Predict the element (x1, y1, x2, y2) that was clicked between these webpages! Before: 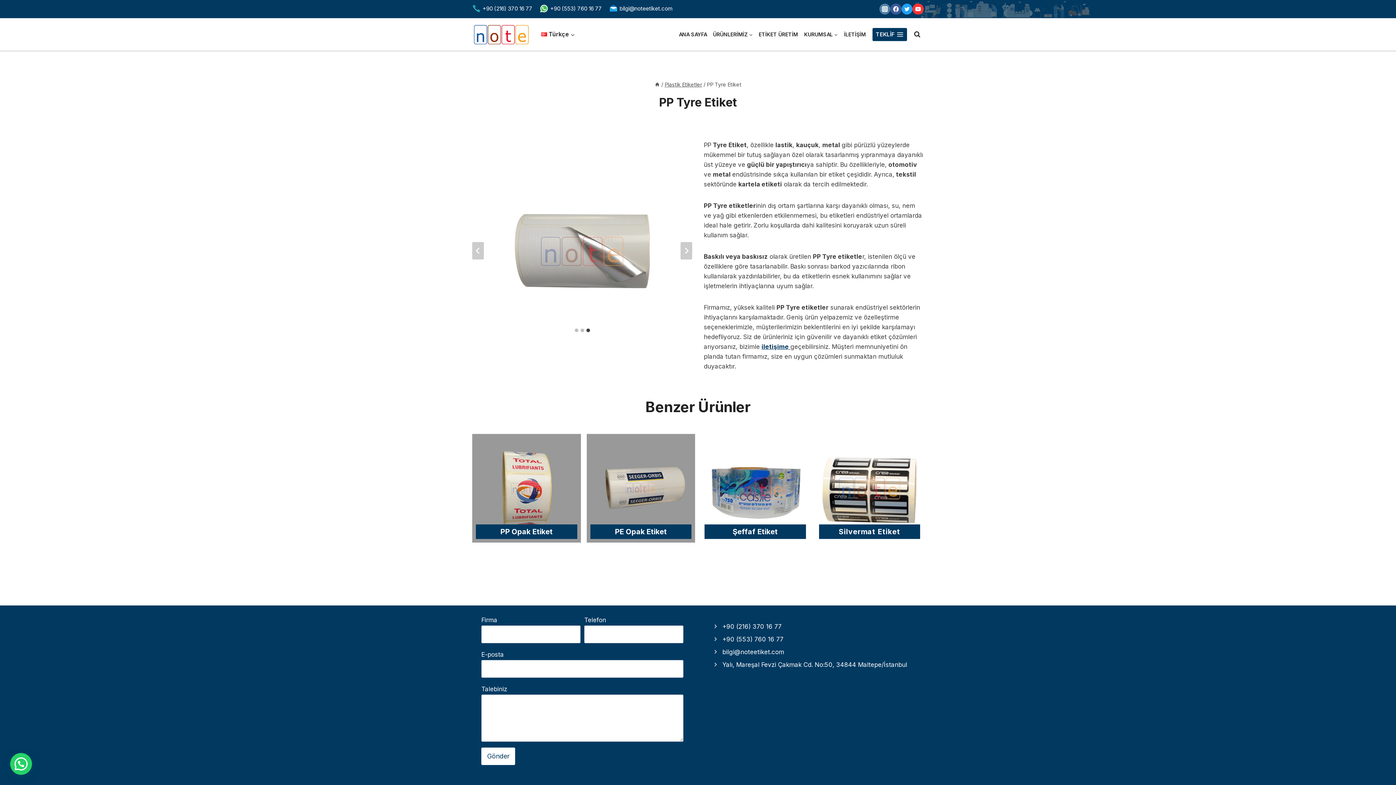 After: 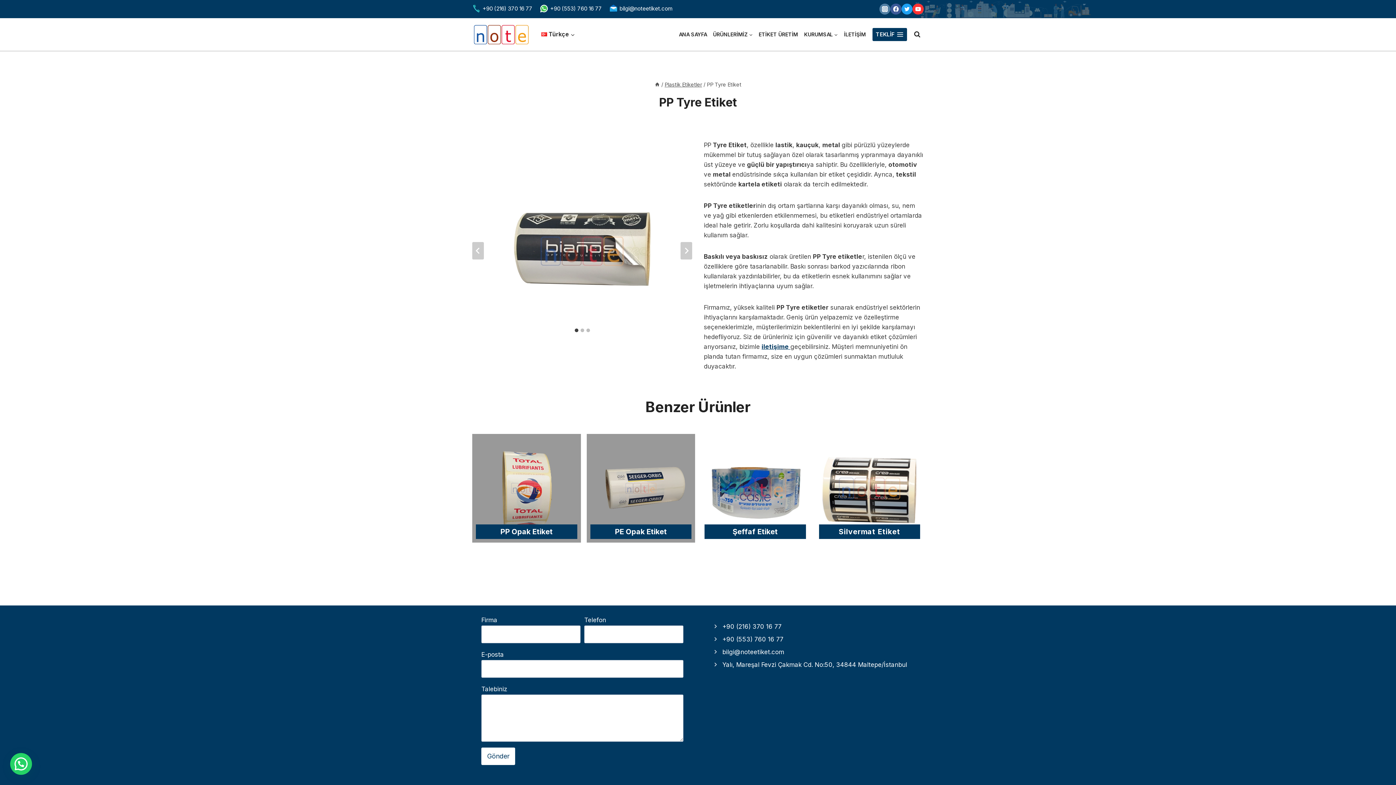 Action: bbox: (890, 3, 901, 14) label: Facebook